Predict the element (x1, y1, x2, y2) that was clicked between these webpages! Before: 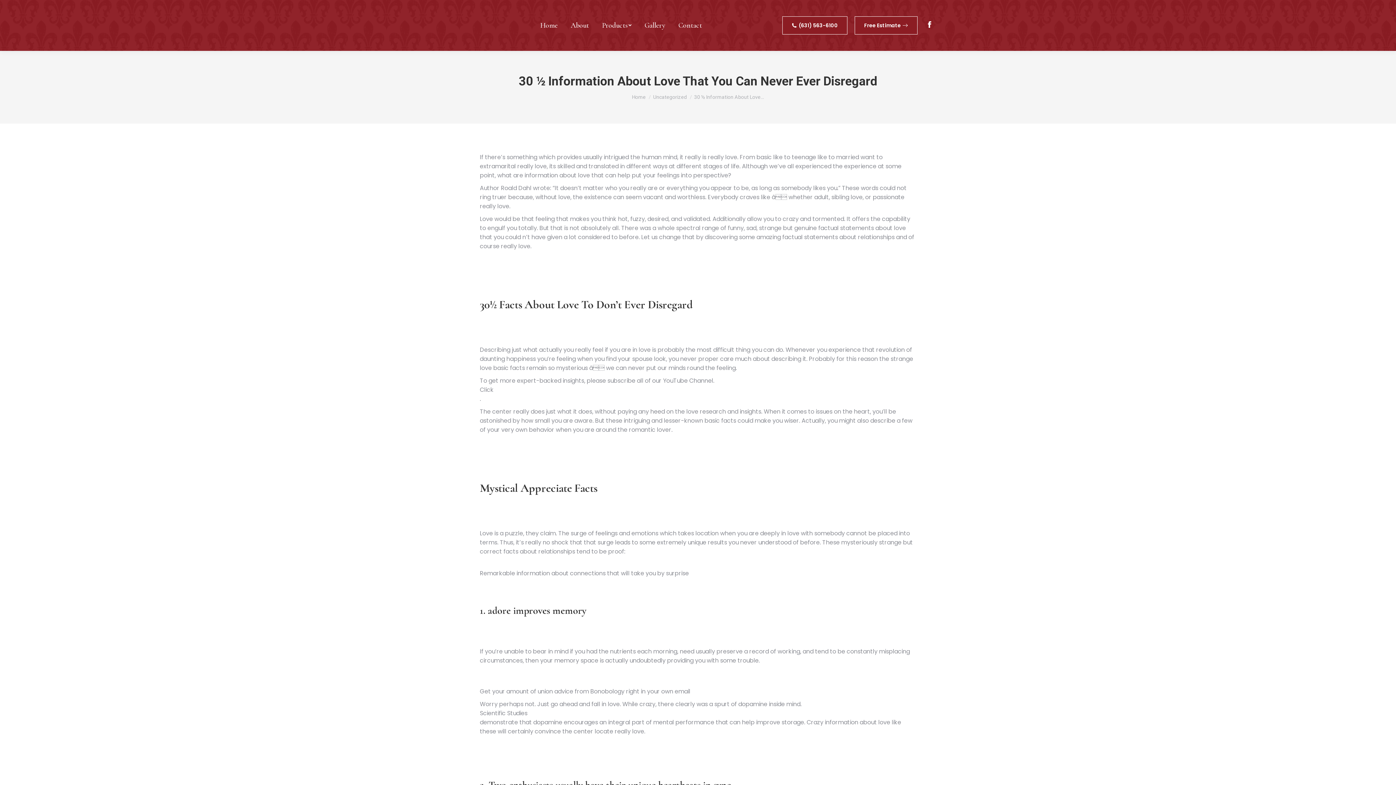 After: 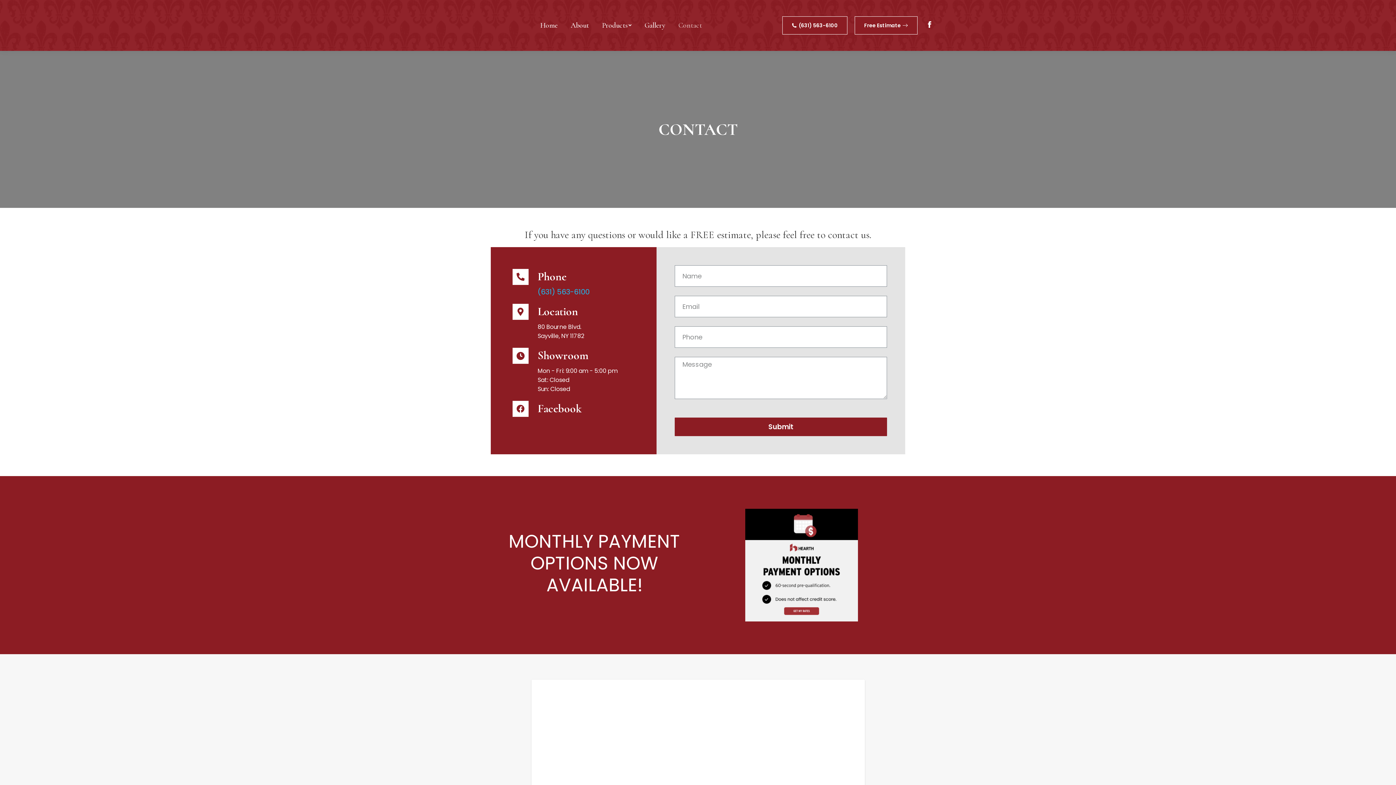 Action: bbox: (677, 6, 703, 44) label: Contact